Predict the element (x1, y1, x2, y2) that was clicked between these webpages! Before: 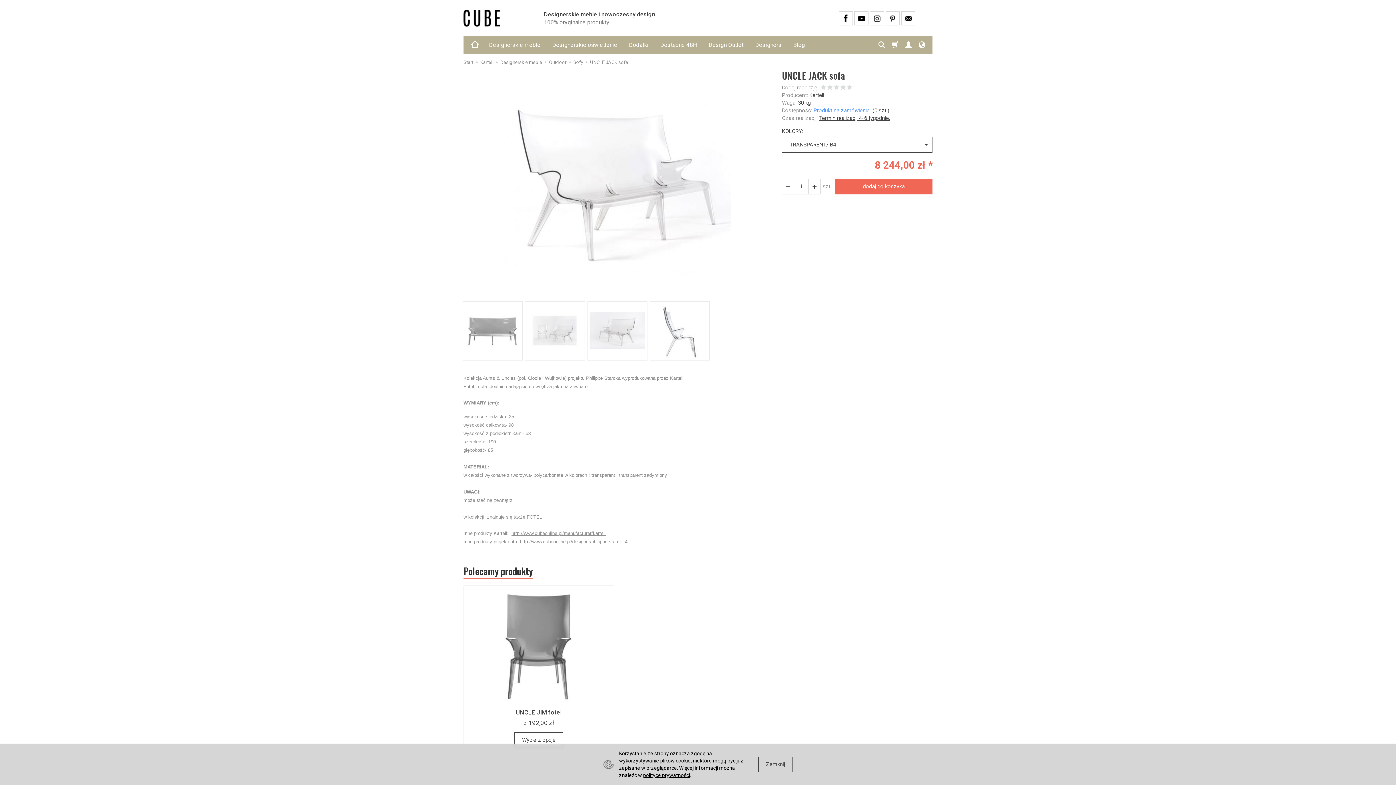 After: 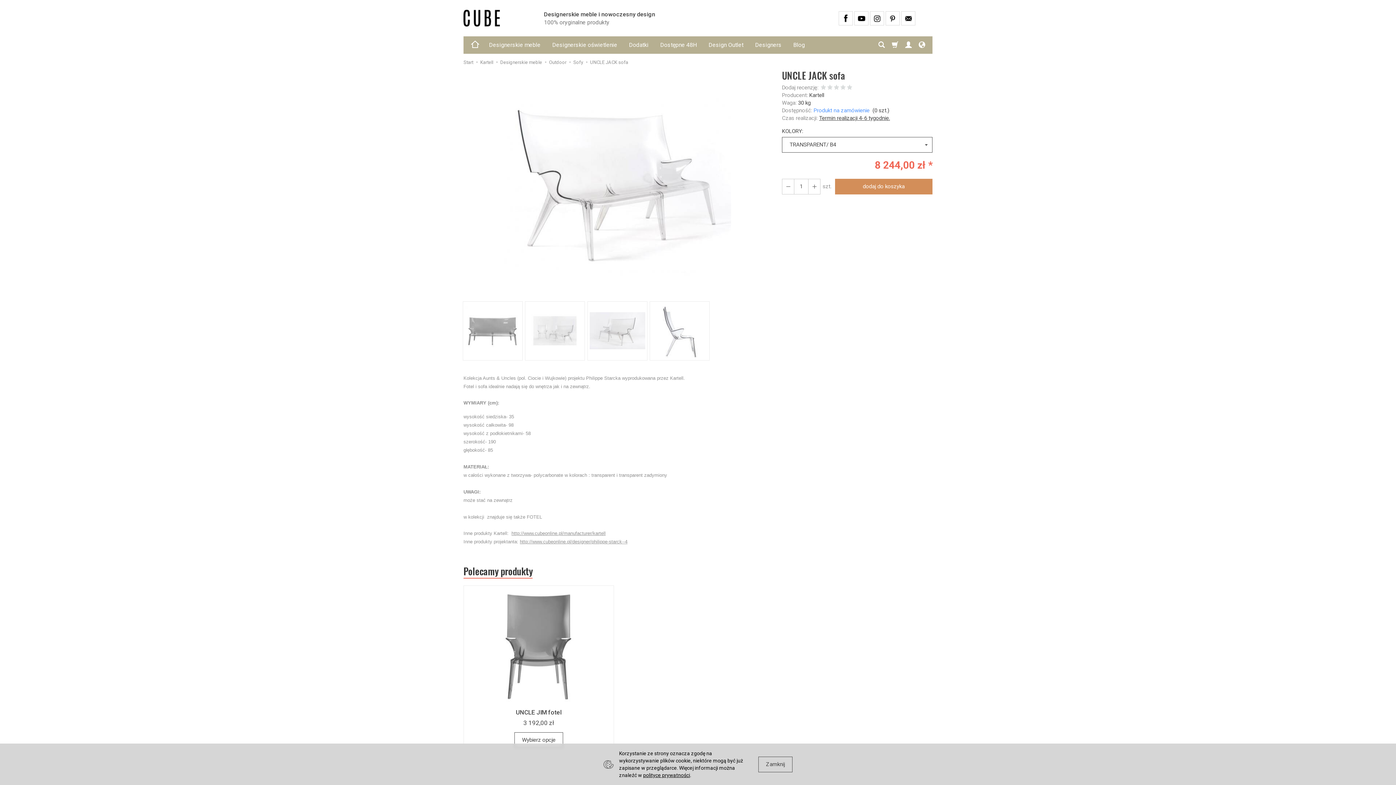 Action: bbox: (835, 178, 932, 194) label: dodaj do koszyka